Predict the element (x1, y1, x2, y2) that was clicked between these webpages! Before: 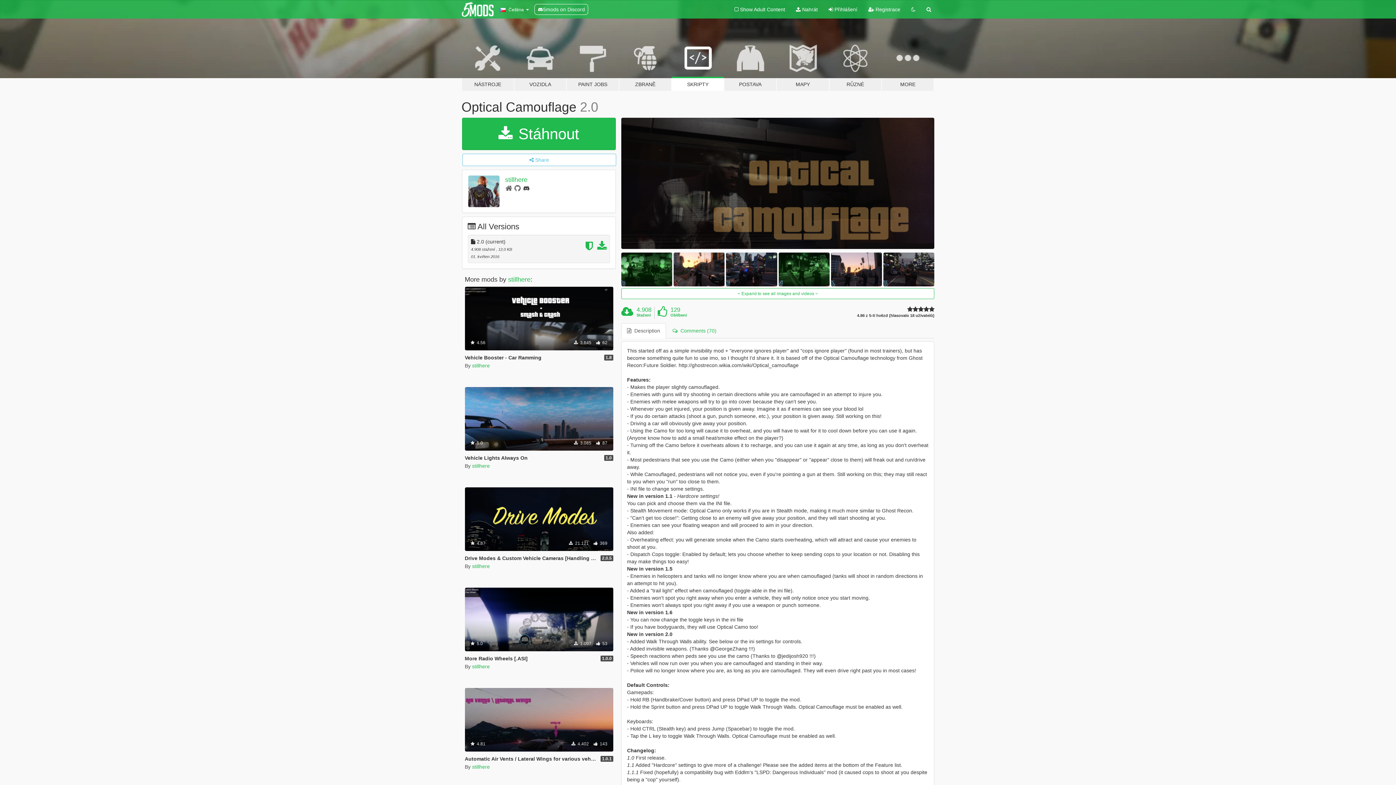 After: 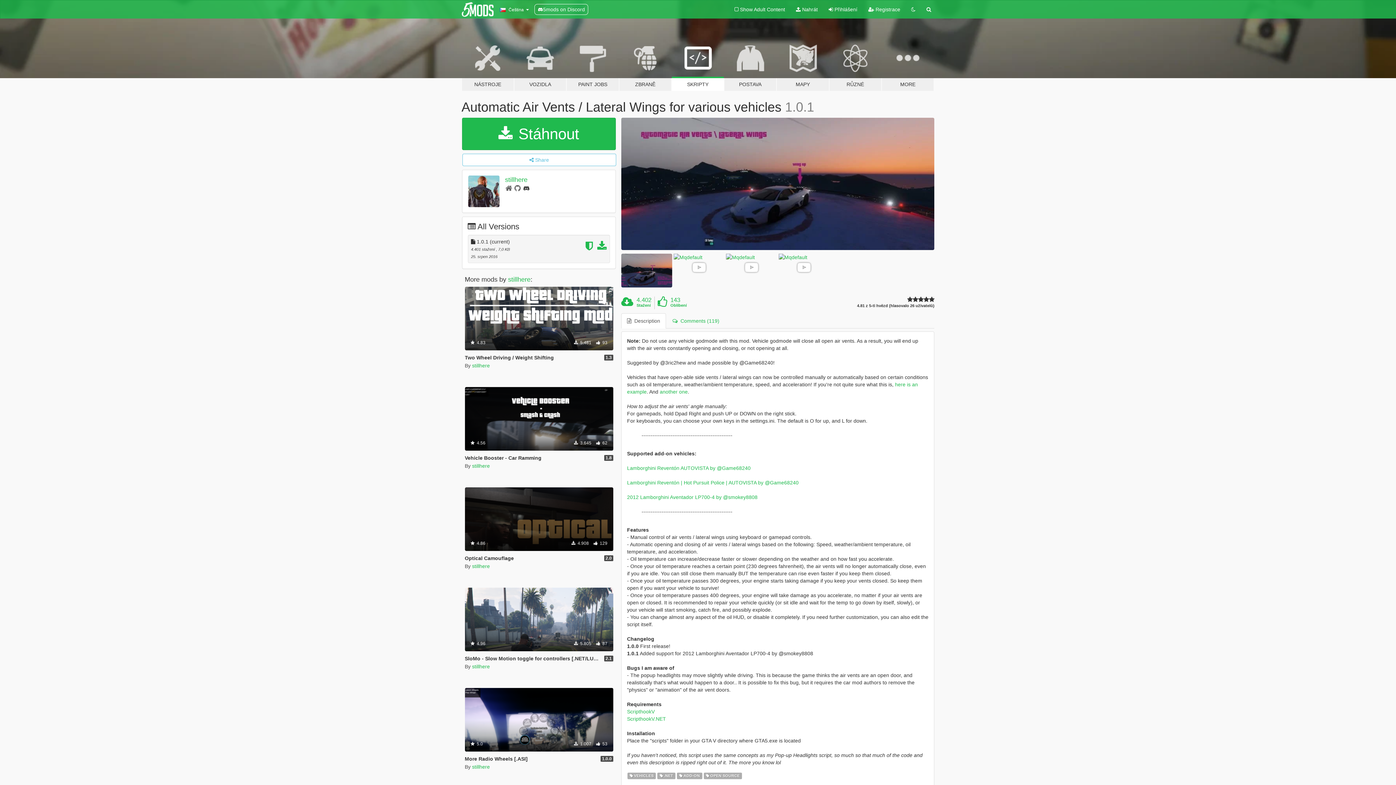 Action: bbox: (464, 756, 602, 762) label: Automatic Air Vents / Lateral Wings for various vehicles